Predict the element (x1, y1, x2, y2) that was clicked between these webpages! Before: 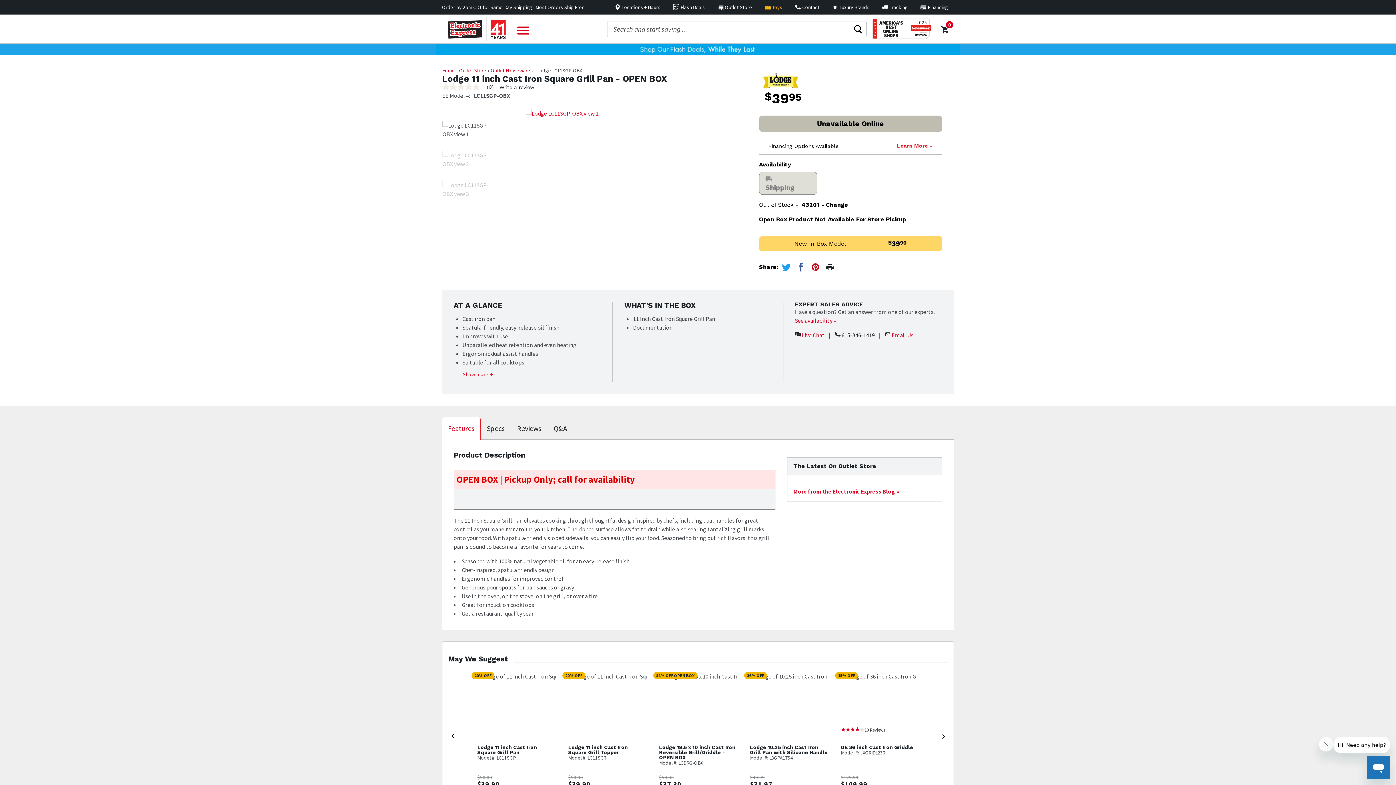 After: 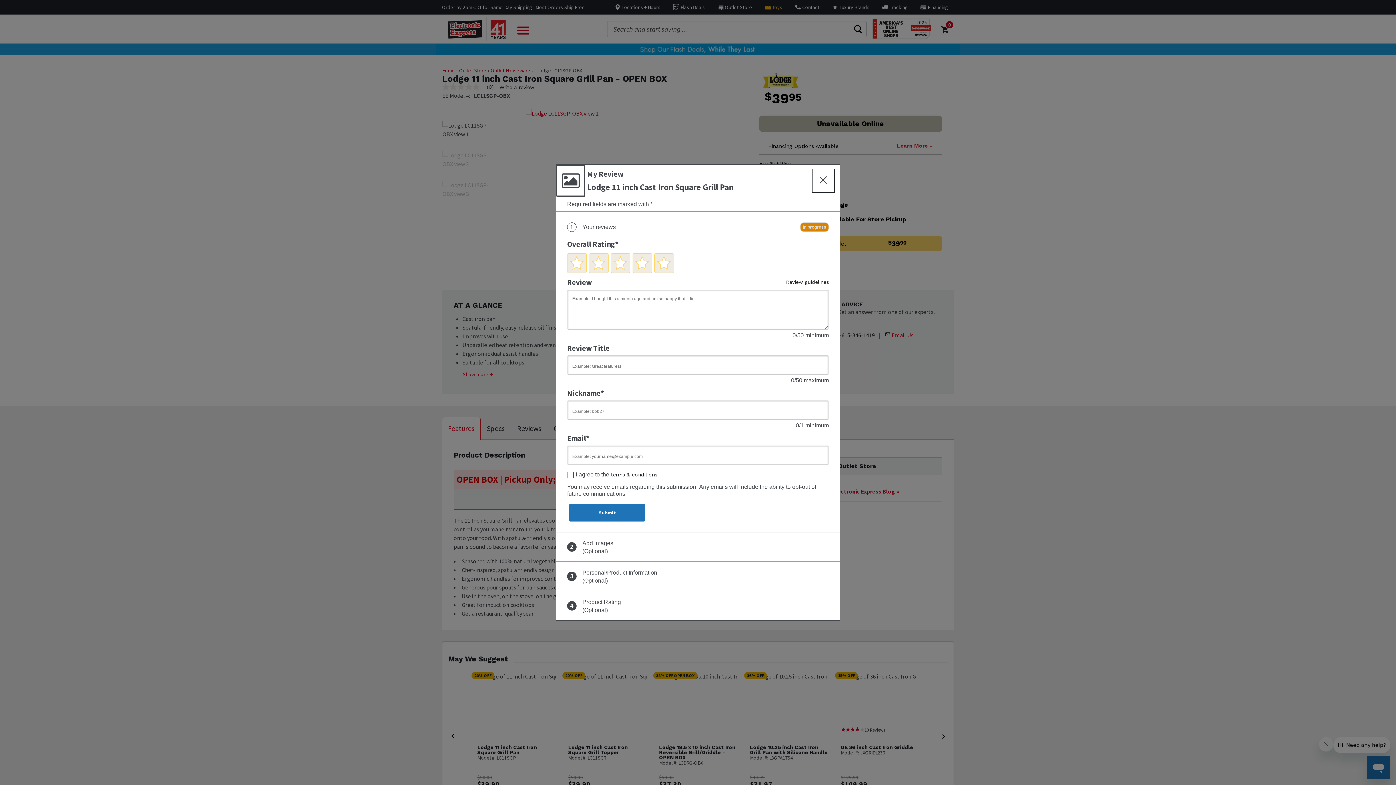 Action: label: Write a Review (opens pop-up). This action will open a modal dialog. bbox: (499, 84, 534, 89)